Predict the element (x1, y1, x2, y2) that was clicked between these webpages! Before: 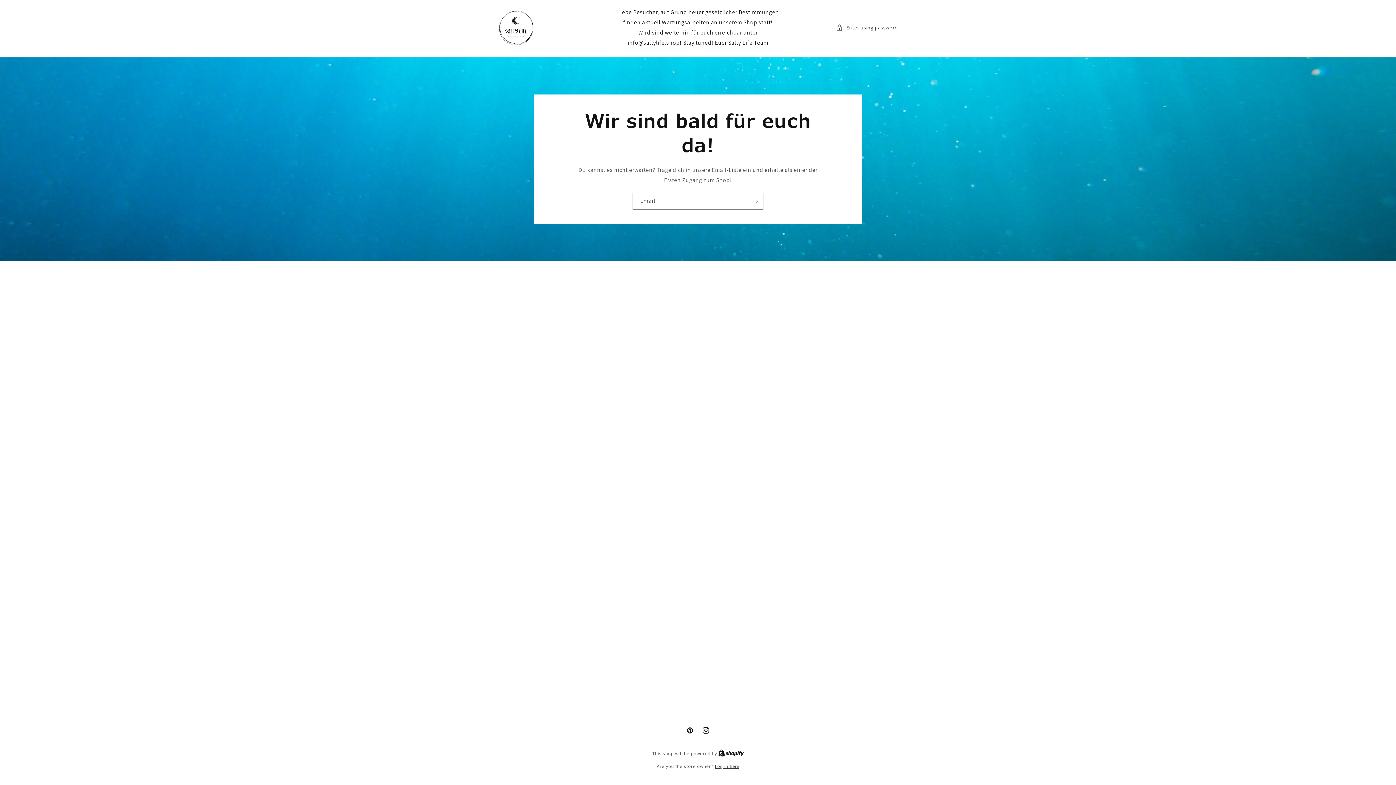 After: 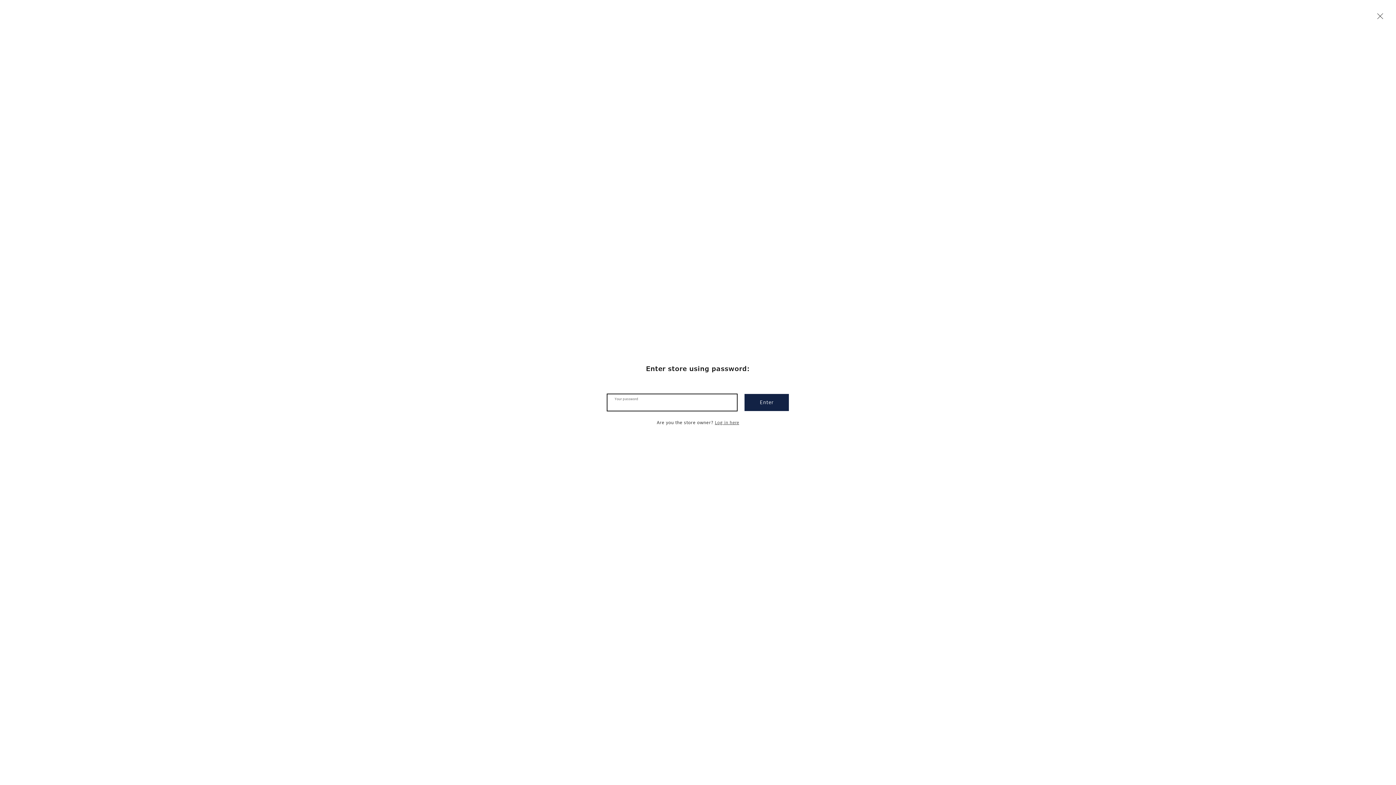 Action: bbox: (836, 23, 898, 32) label: Enter using password